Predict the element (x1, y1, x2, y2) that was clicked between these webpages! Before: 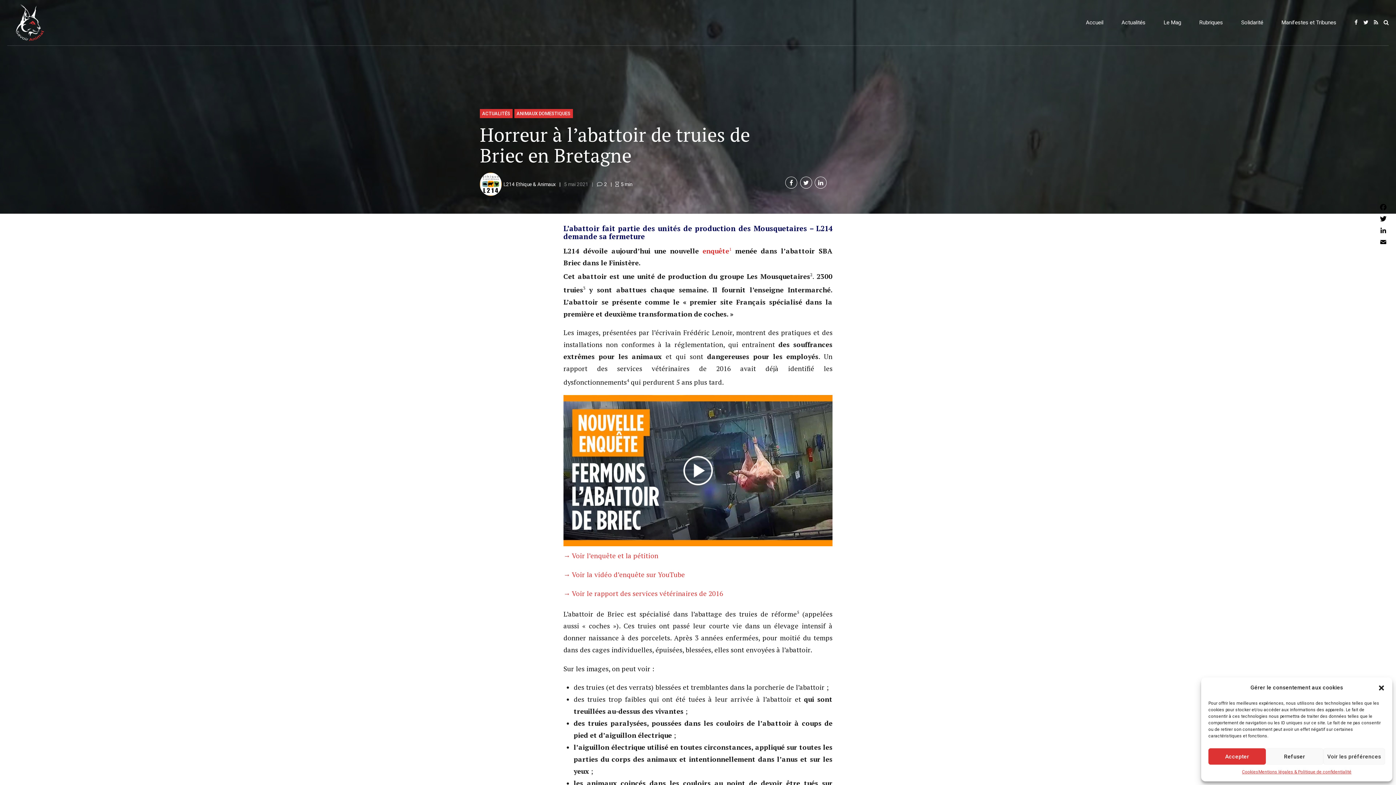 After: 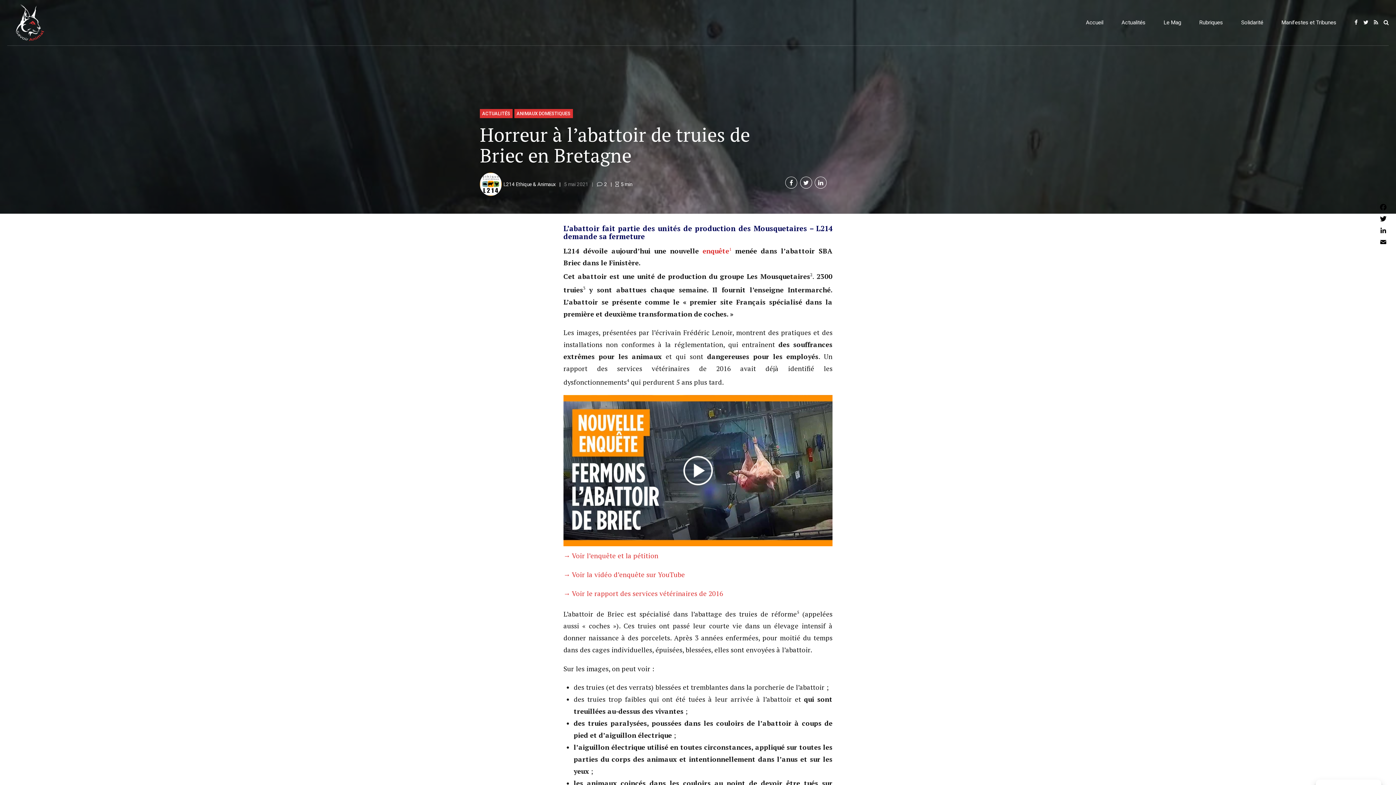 Action: label: Refuser bbox: (1266, 748, 1323, 765)